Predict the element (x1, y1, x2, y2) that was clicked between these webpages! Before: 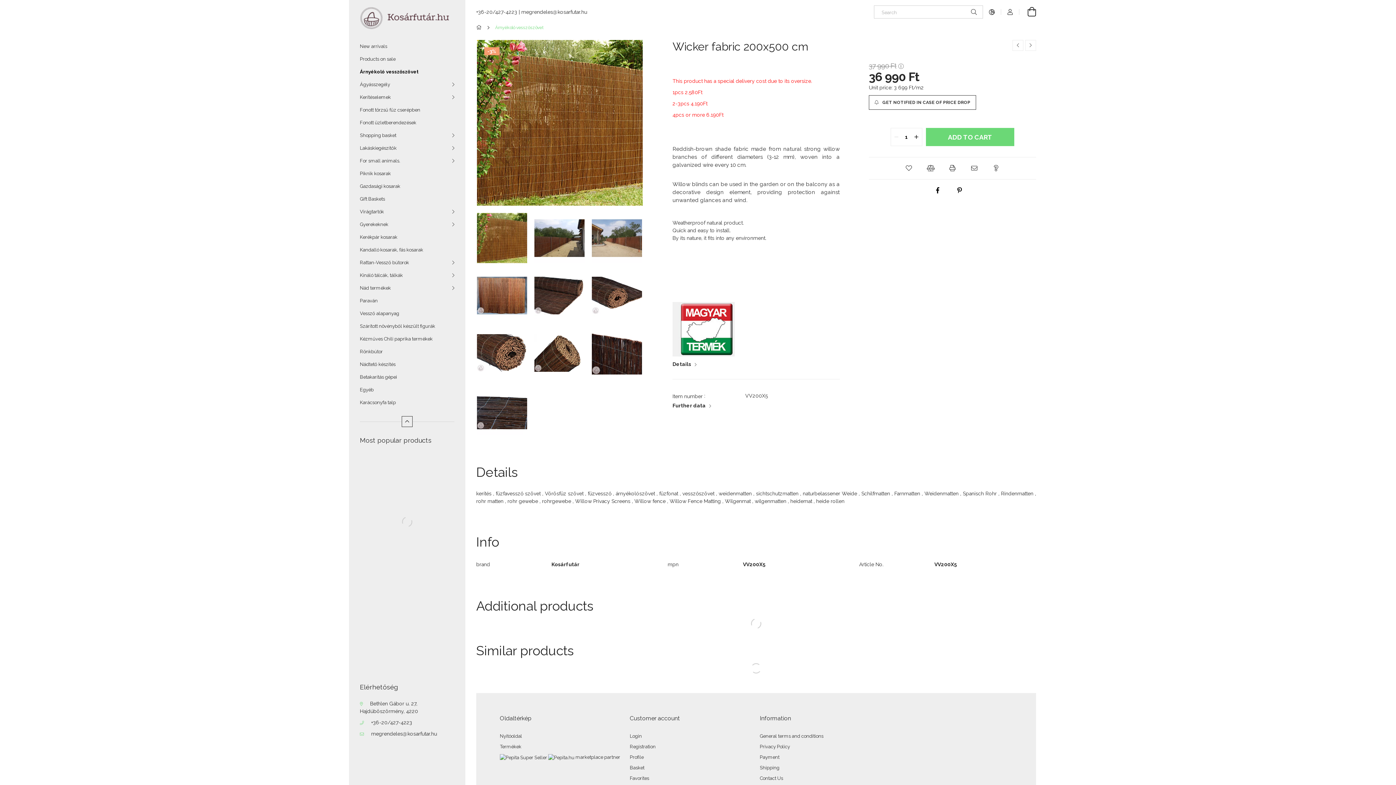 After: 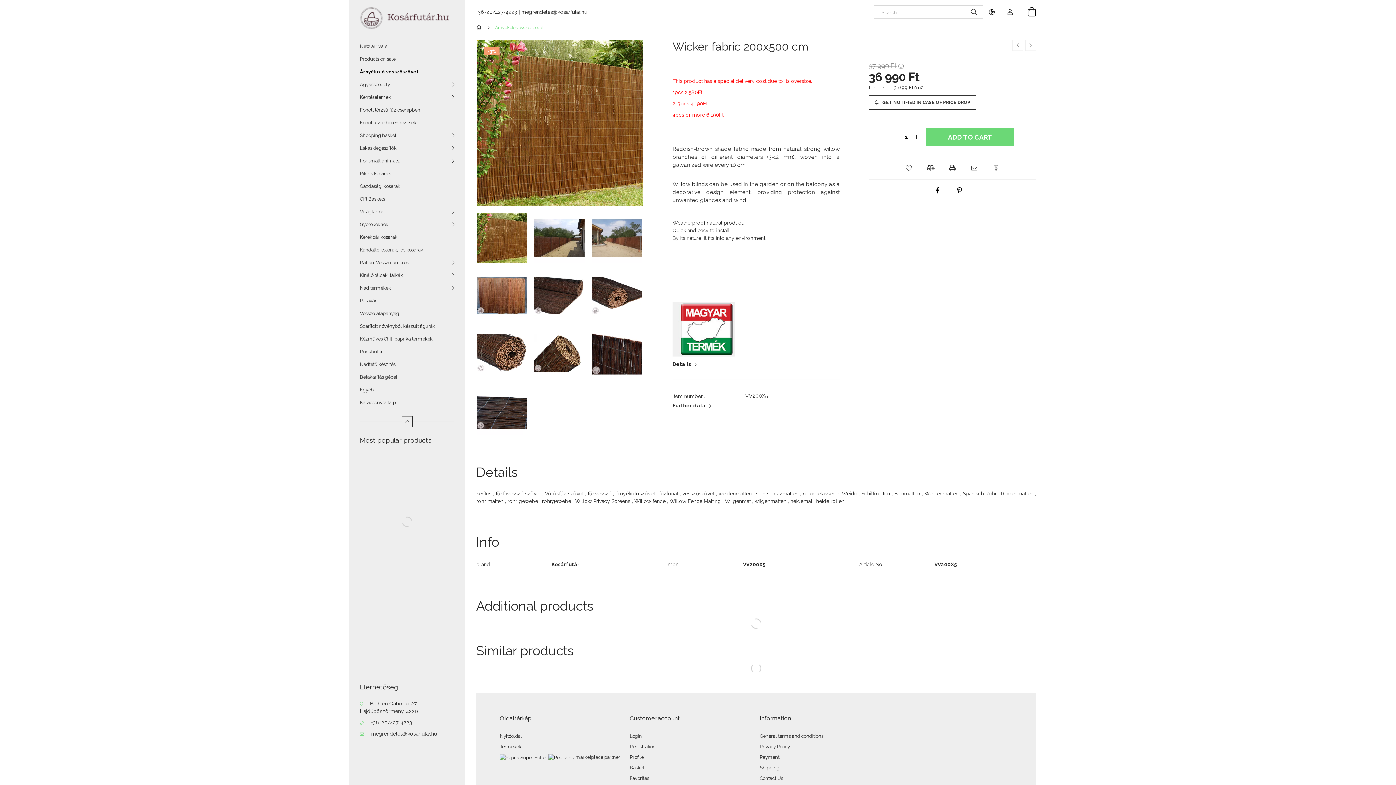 Action: bbox: (911, 128, 922, 145) label: quantity plus